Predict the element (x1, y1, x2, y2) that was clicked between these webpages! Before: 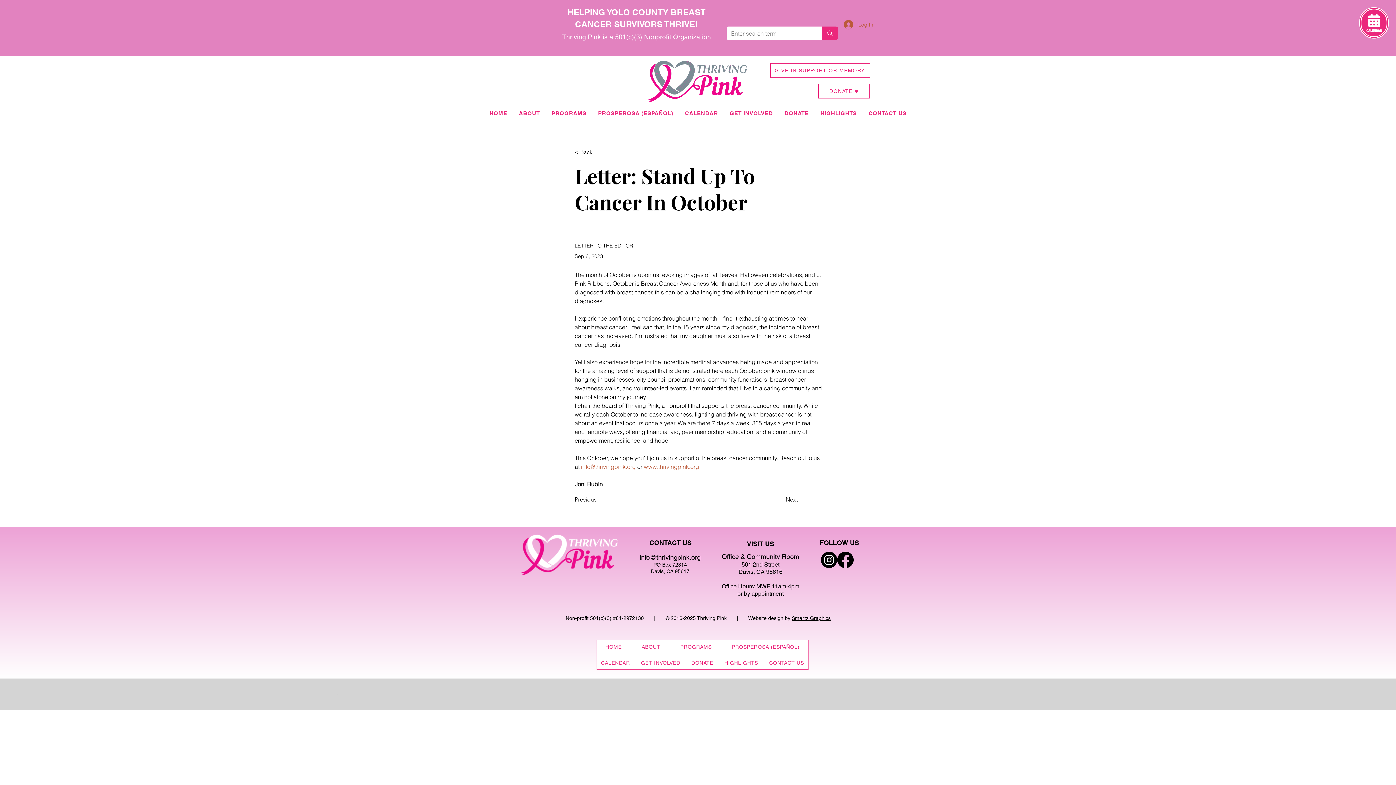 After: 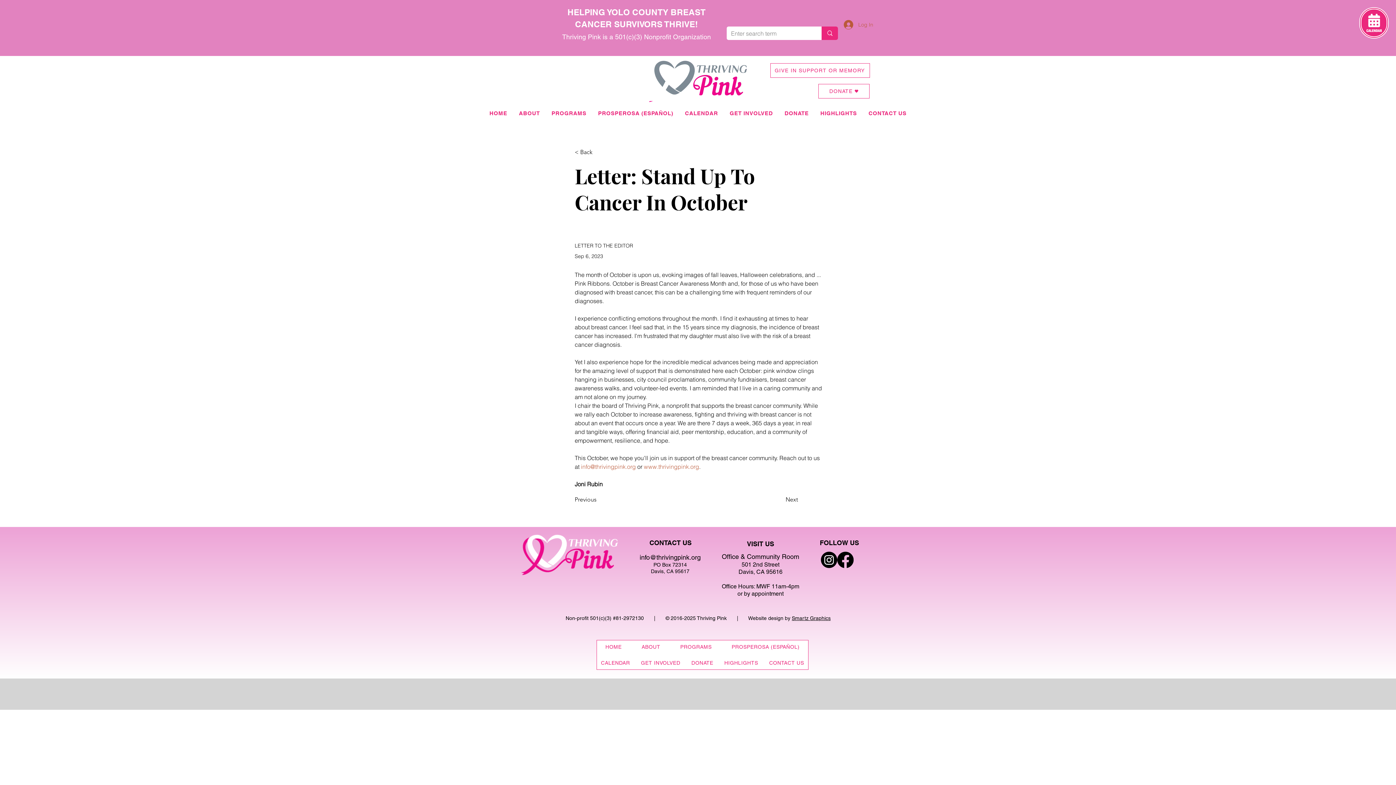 Action: bbox: (821, 552, 837, 568) label: Instagram